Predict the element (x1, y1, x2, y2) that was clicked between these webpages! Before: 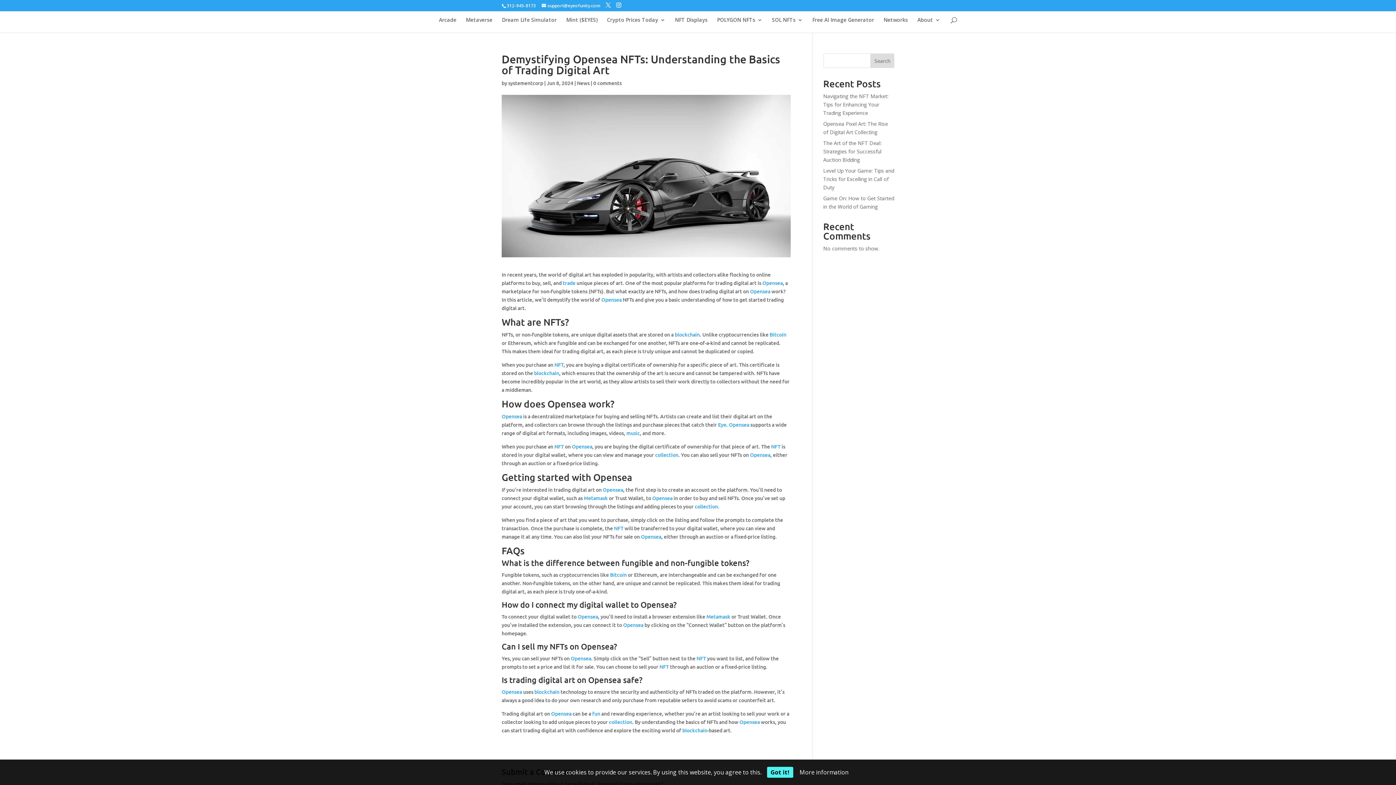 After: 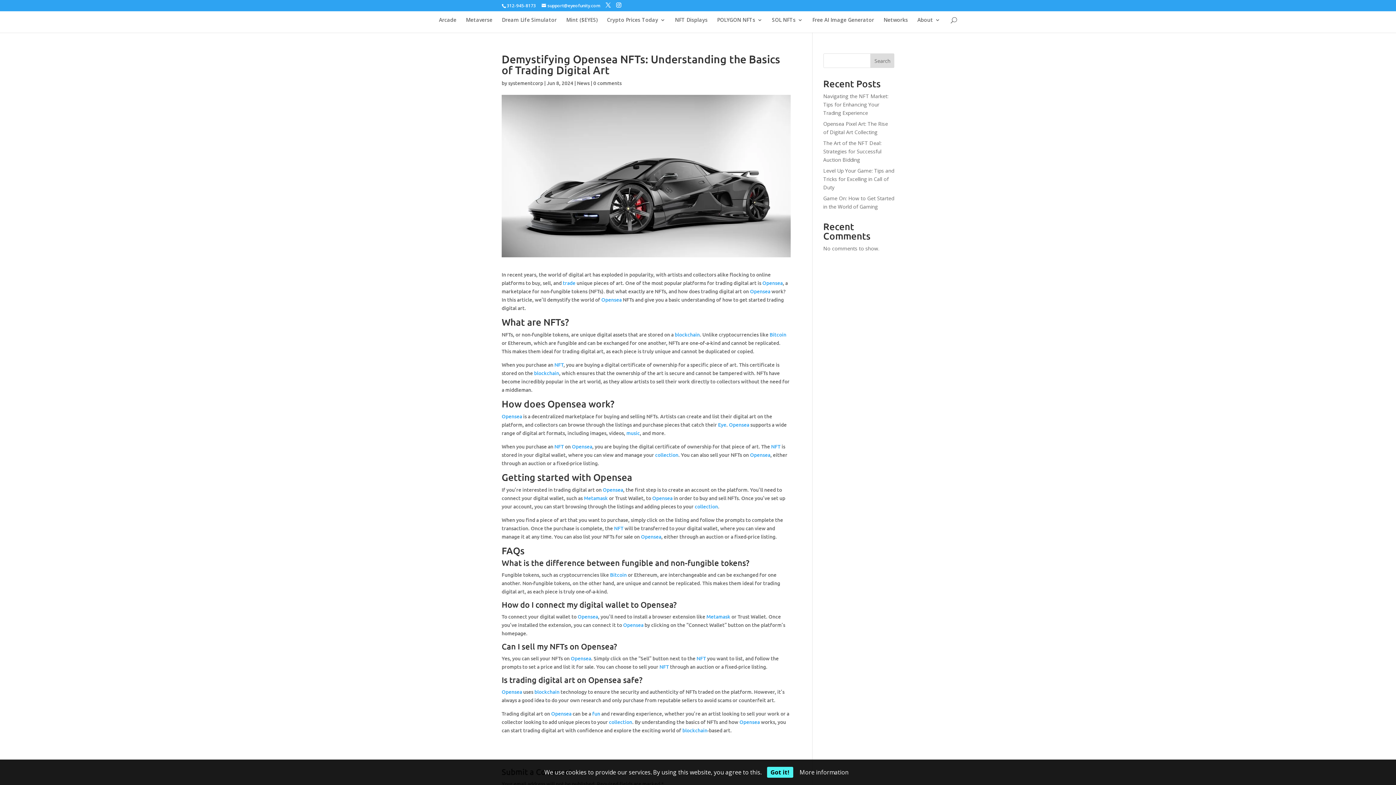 Action: label: blockchain bbox: (534, 369, 559, 376)